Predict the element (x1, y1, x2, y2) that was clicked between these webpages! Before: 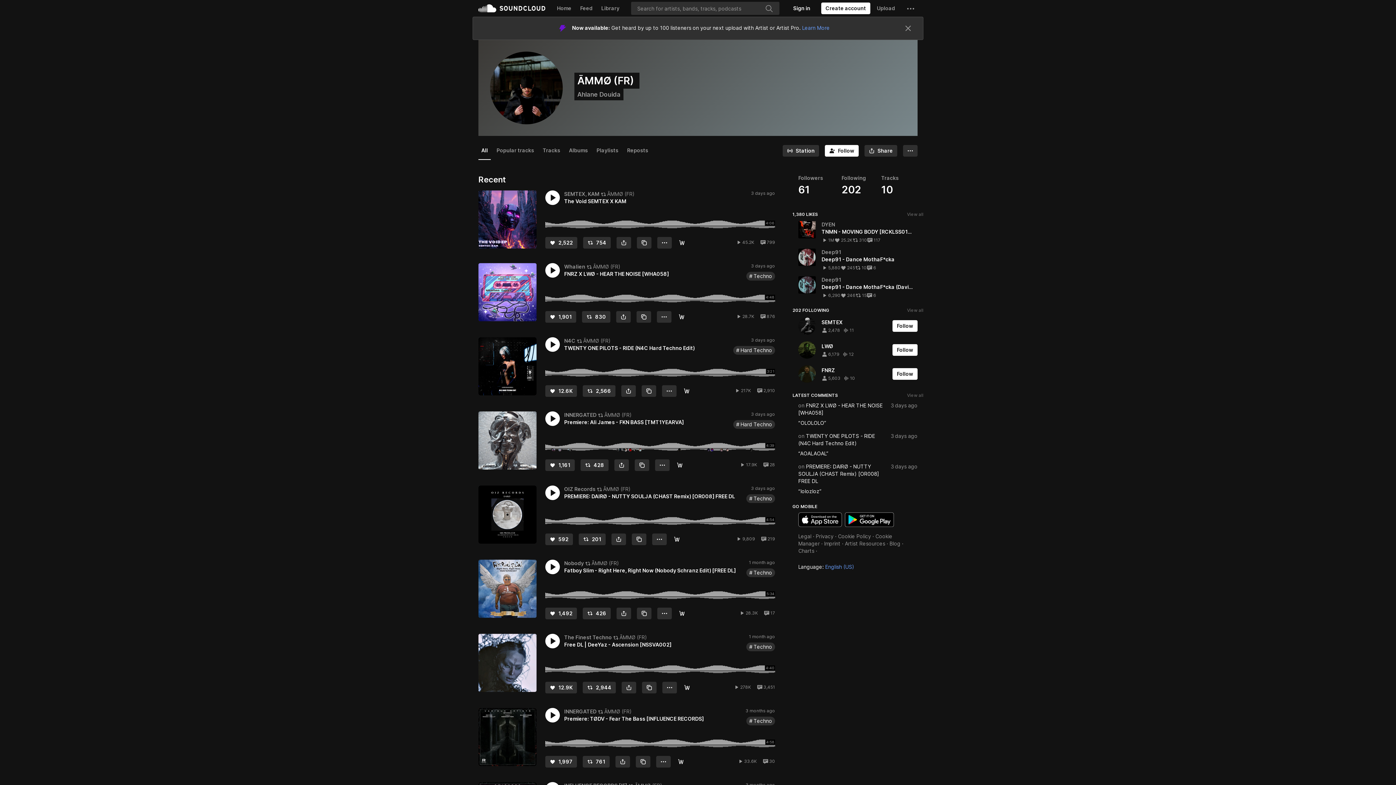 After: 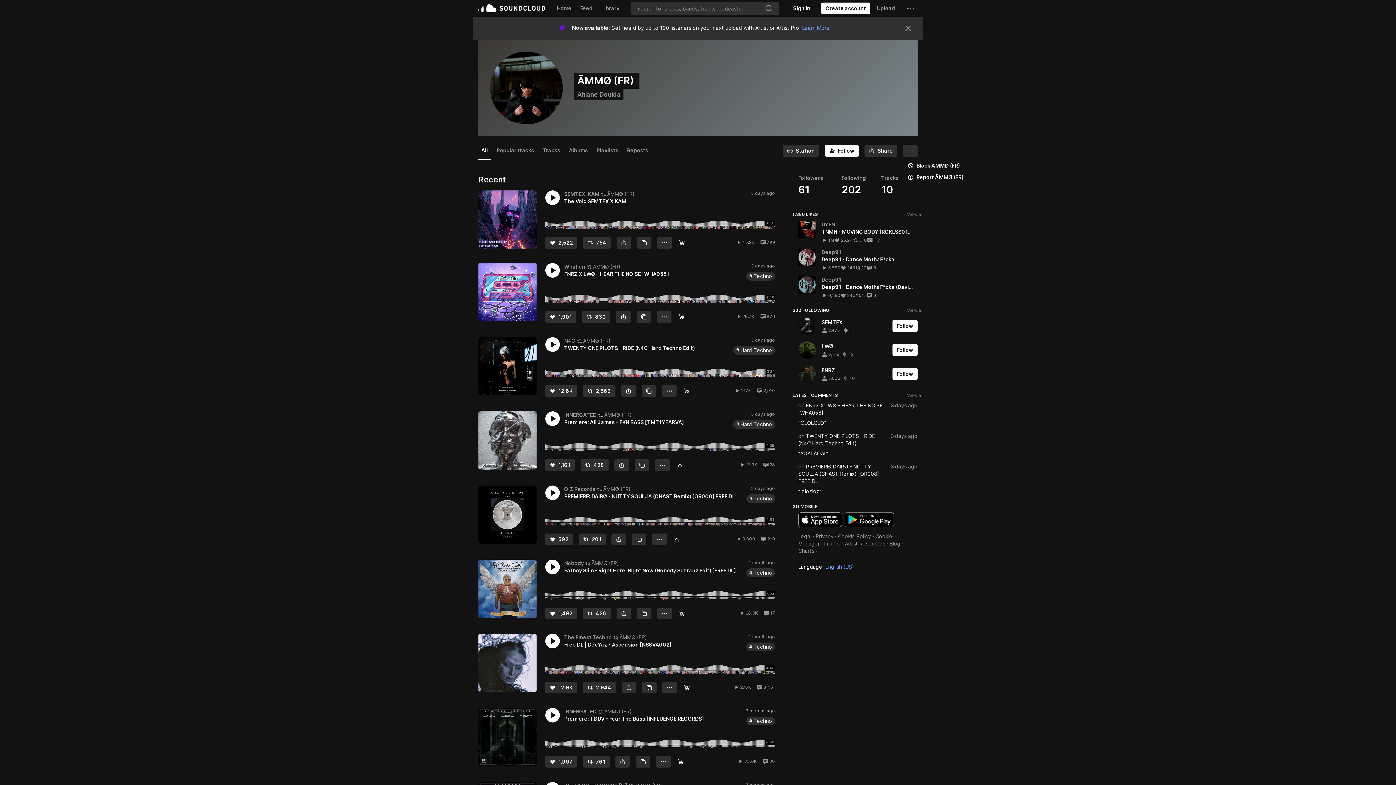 Action: bbox: (903, 121, 917, 133) label: More